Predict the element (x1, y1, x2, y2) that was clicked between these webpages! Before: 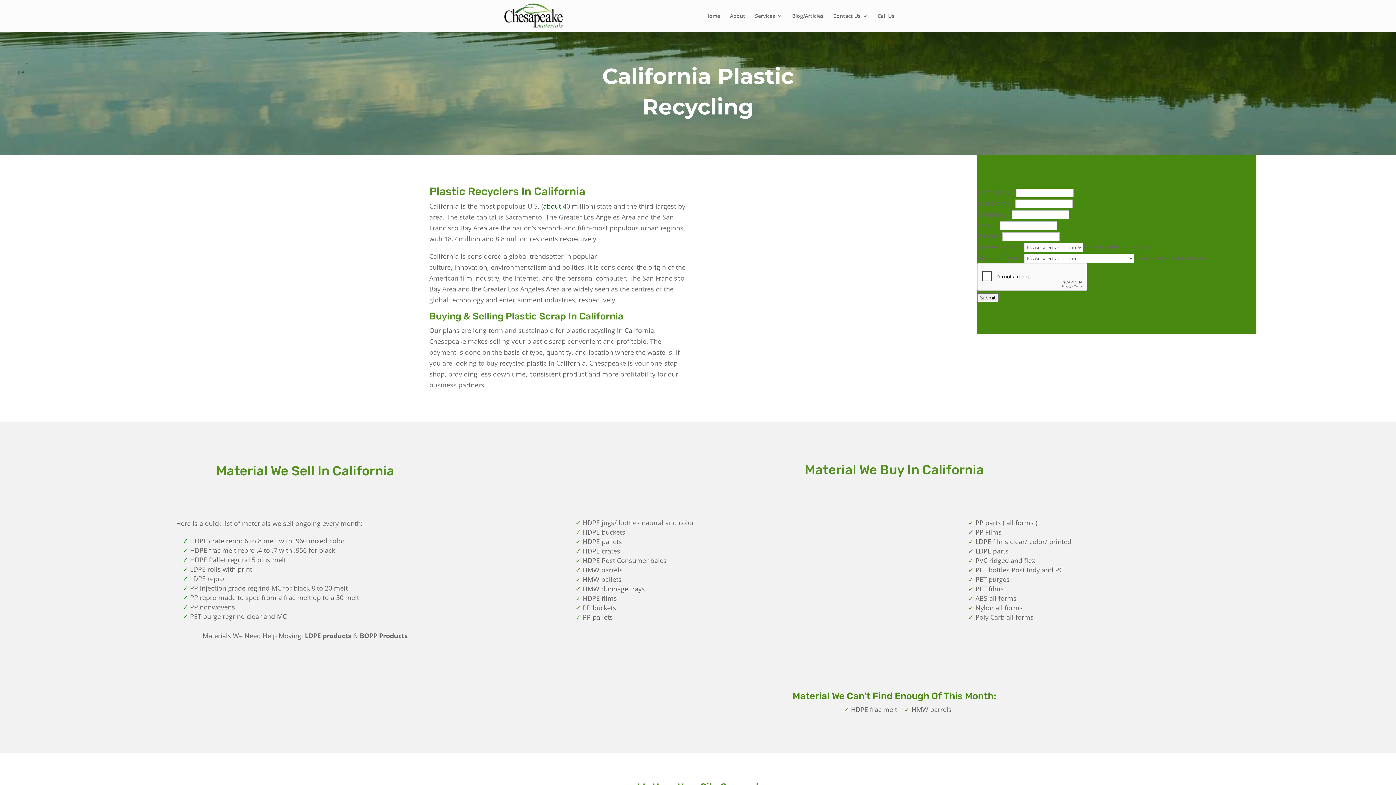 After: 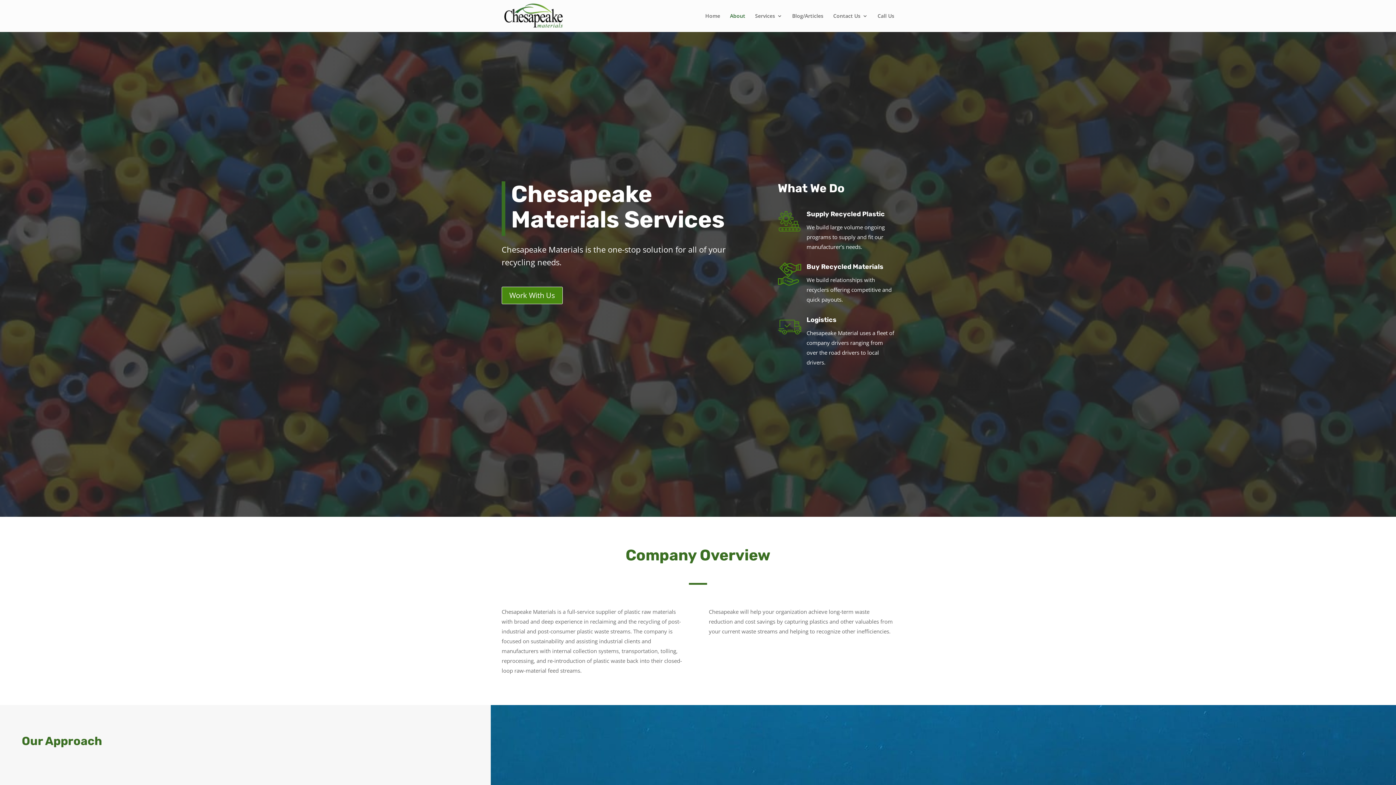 Action: label: about bbox: (543, 201, 561, 210)